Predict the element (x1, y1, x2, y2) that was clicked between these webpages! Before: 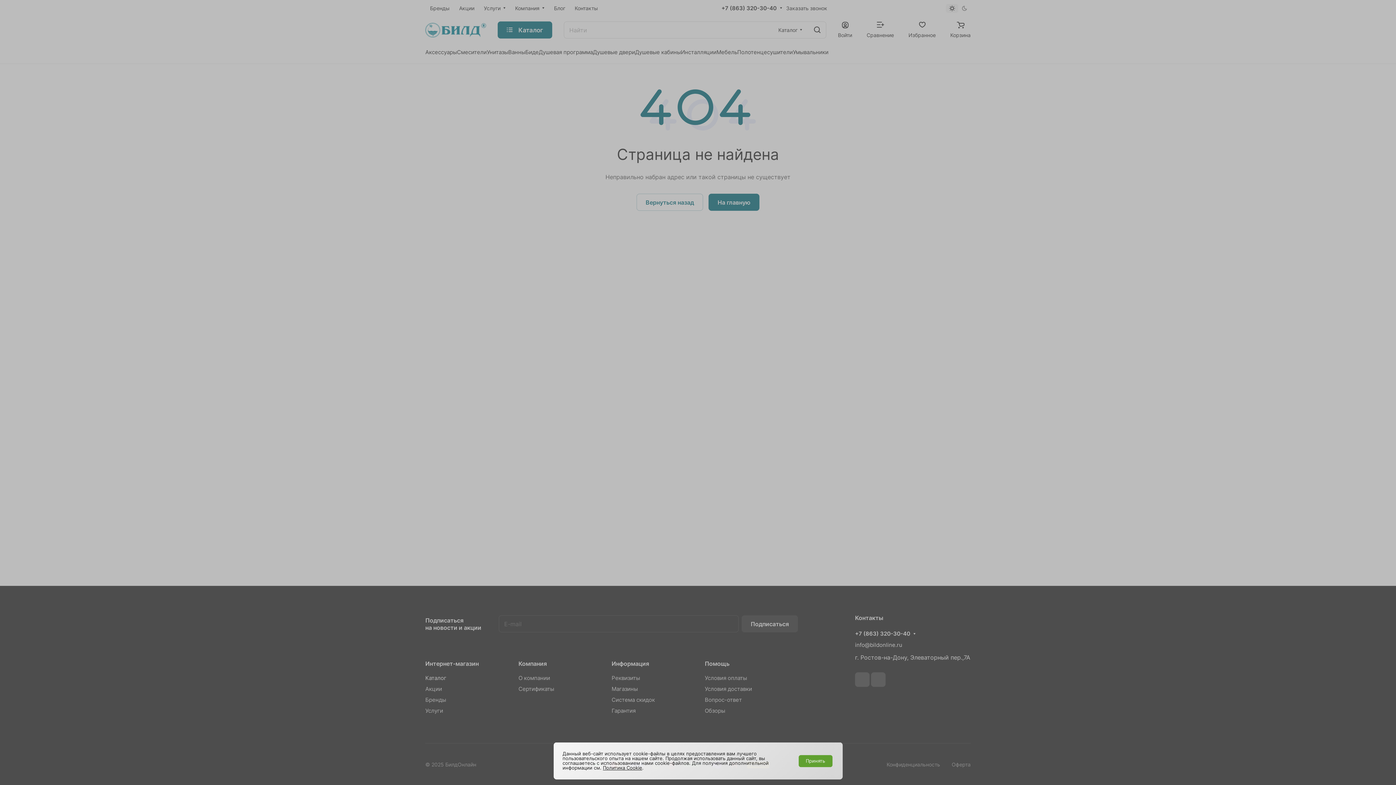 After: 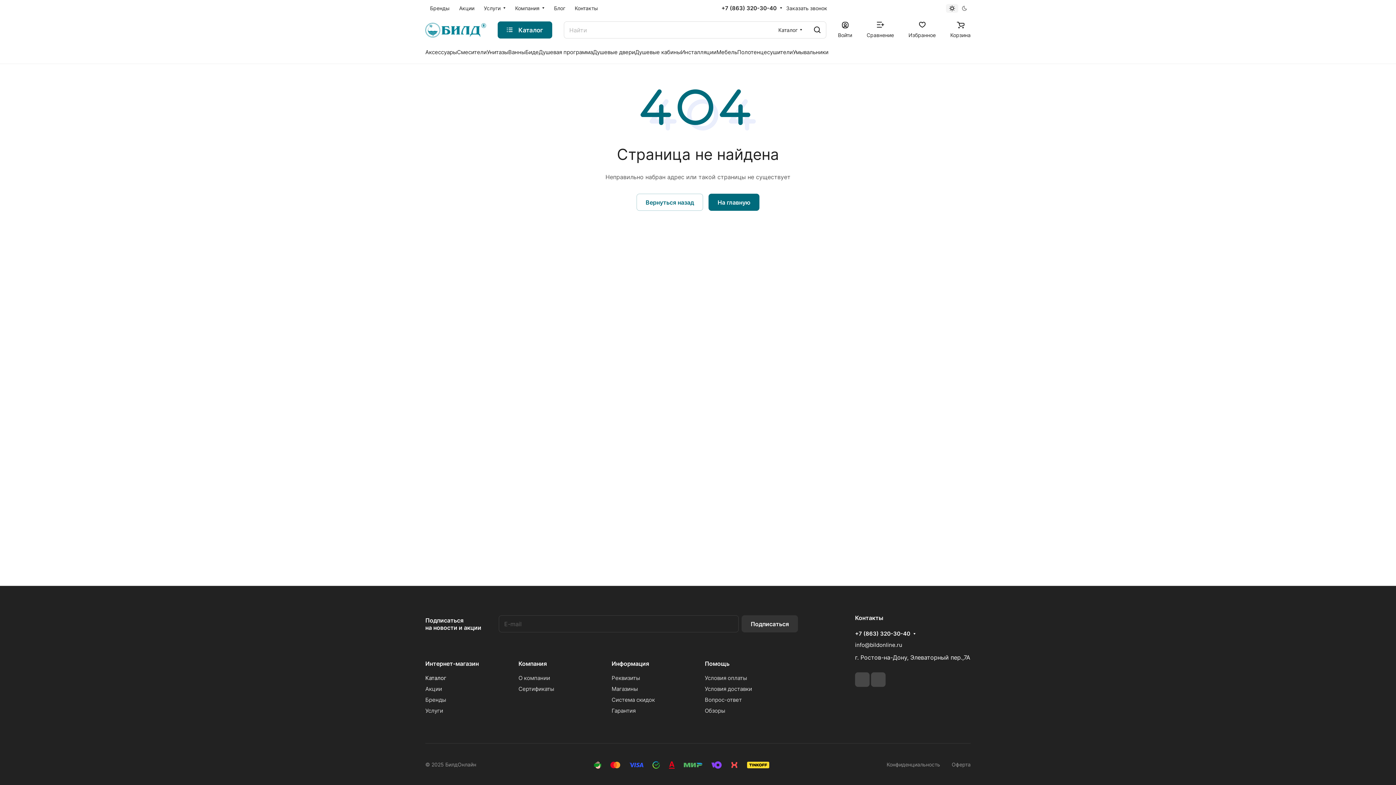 Action: label: Принять bbox: (798, 755, 832, 767)